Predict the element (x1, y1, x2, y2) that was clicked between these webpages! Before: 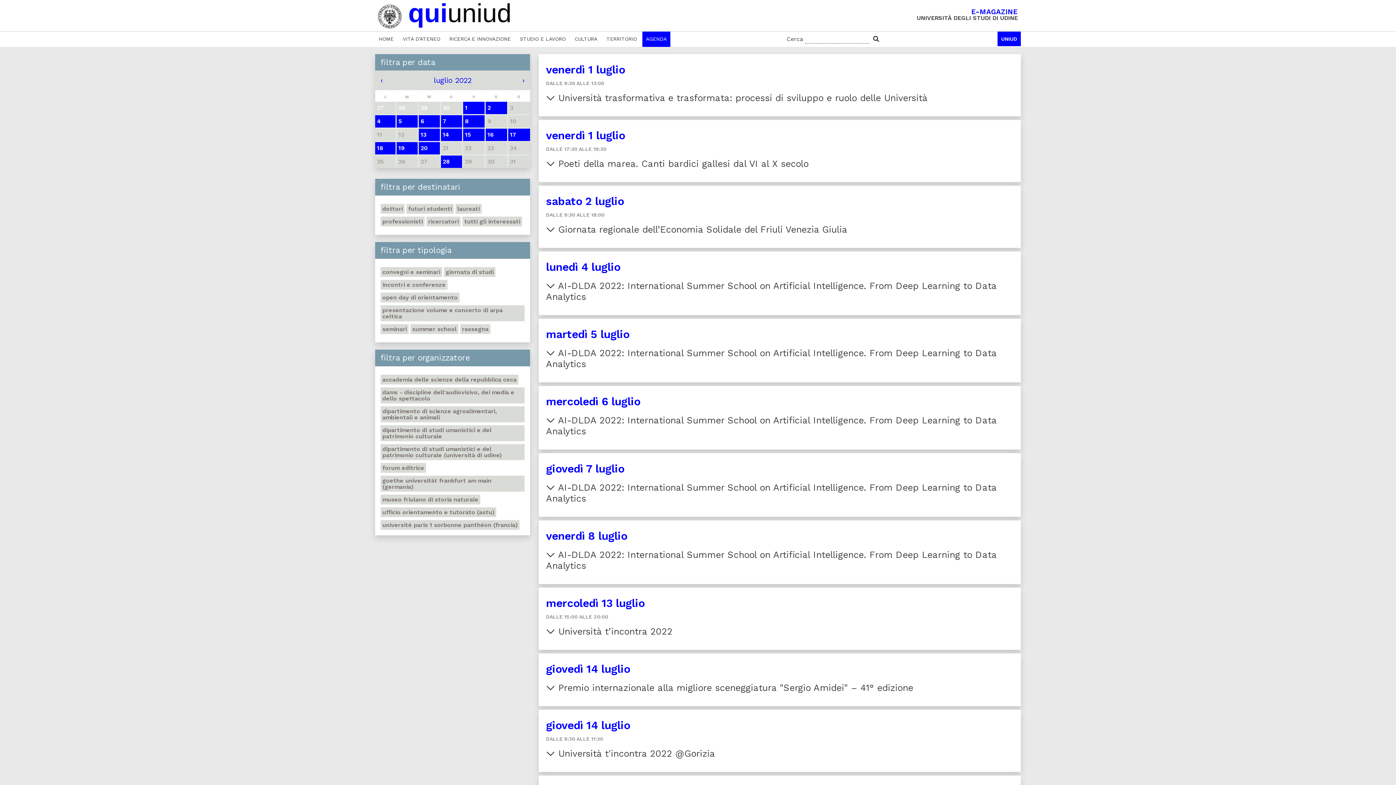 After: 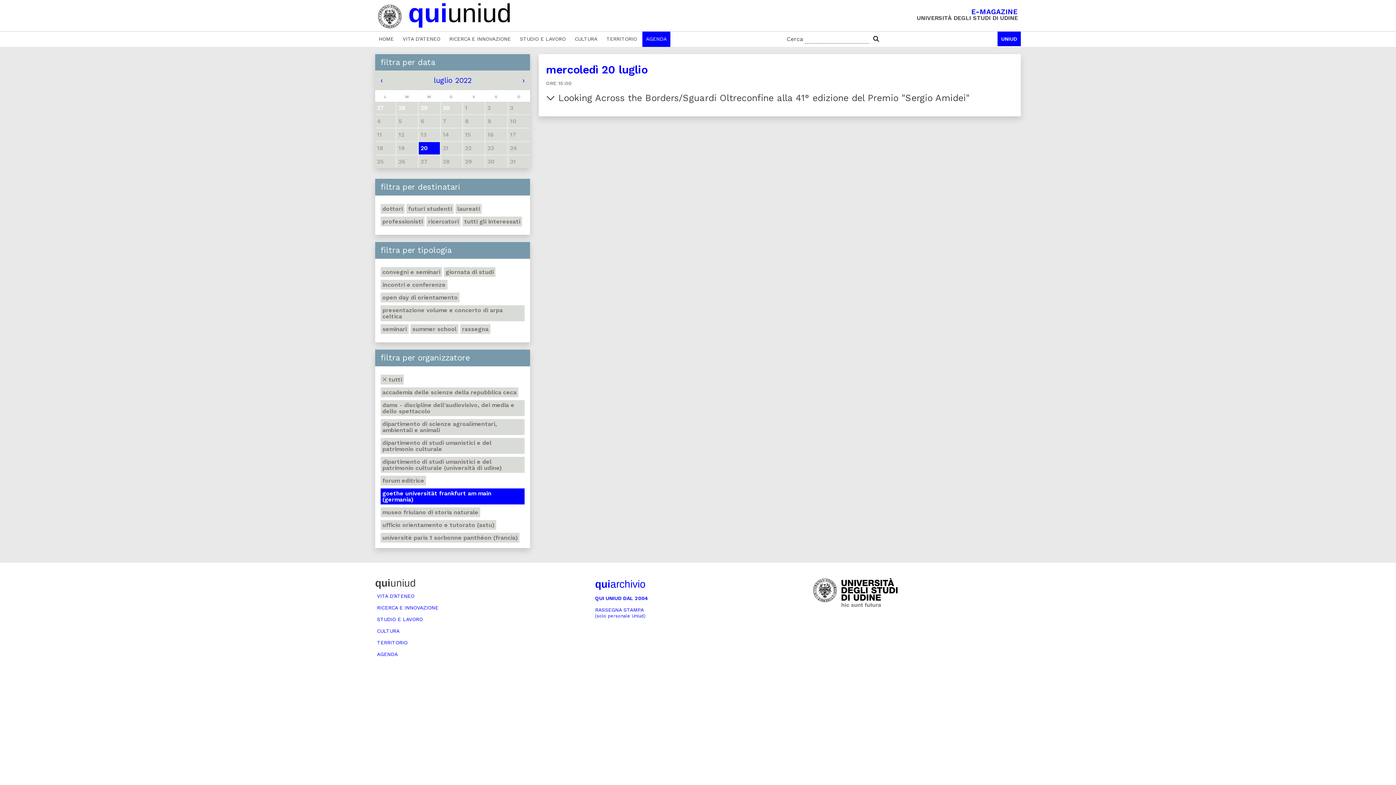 Action: bbox: (380, 476, 524, 492) label: goethe universität frankfurt am main (germania)